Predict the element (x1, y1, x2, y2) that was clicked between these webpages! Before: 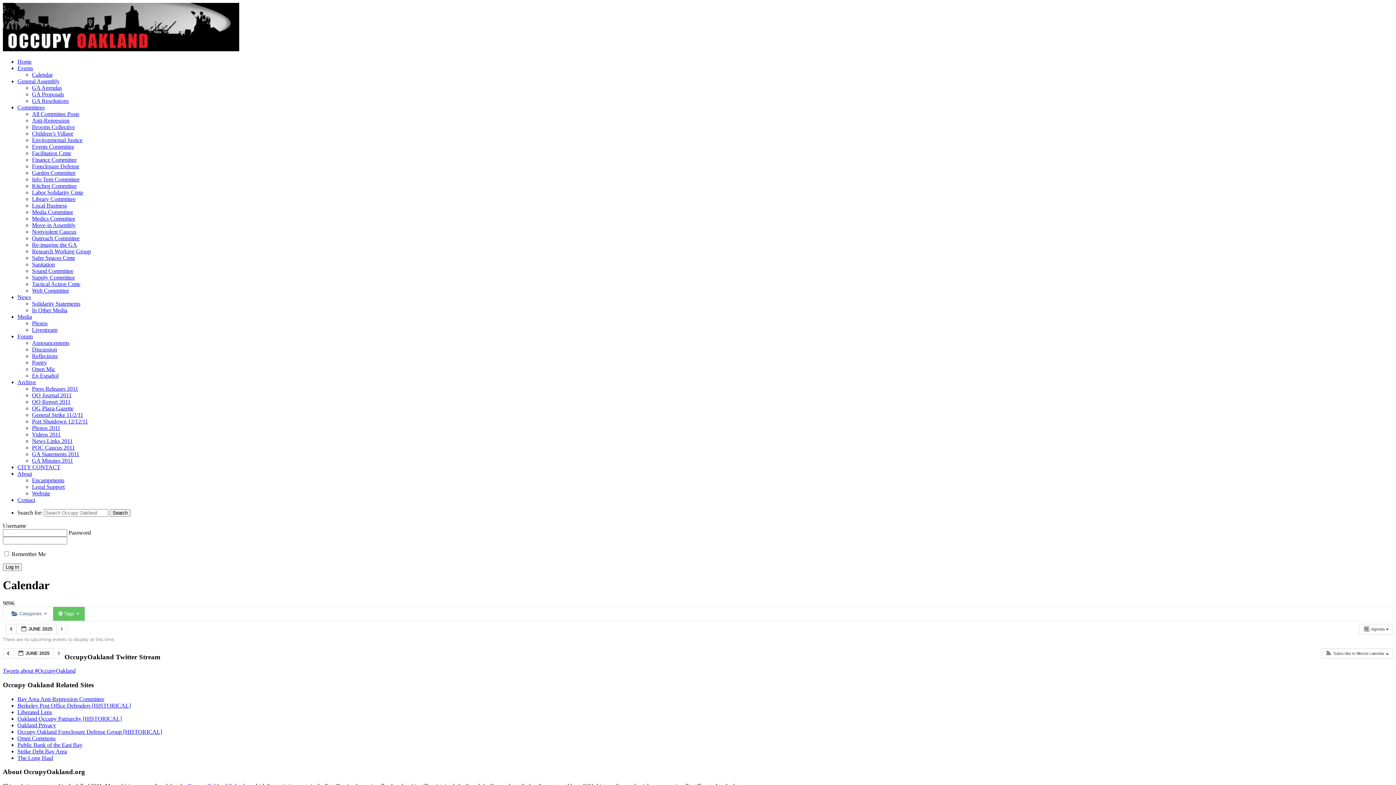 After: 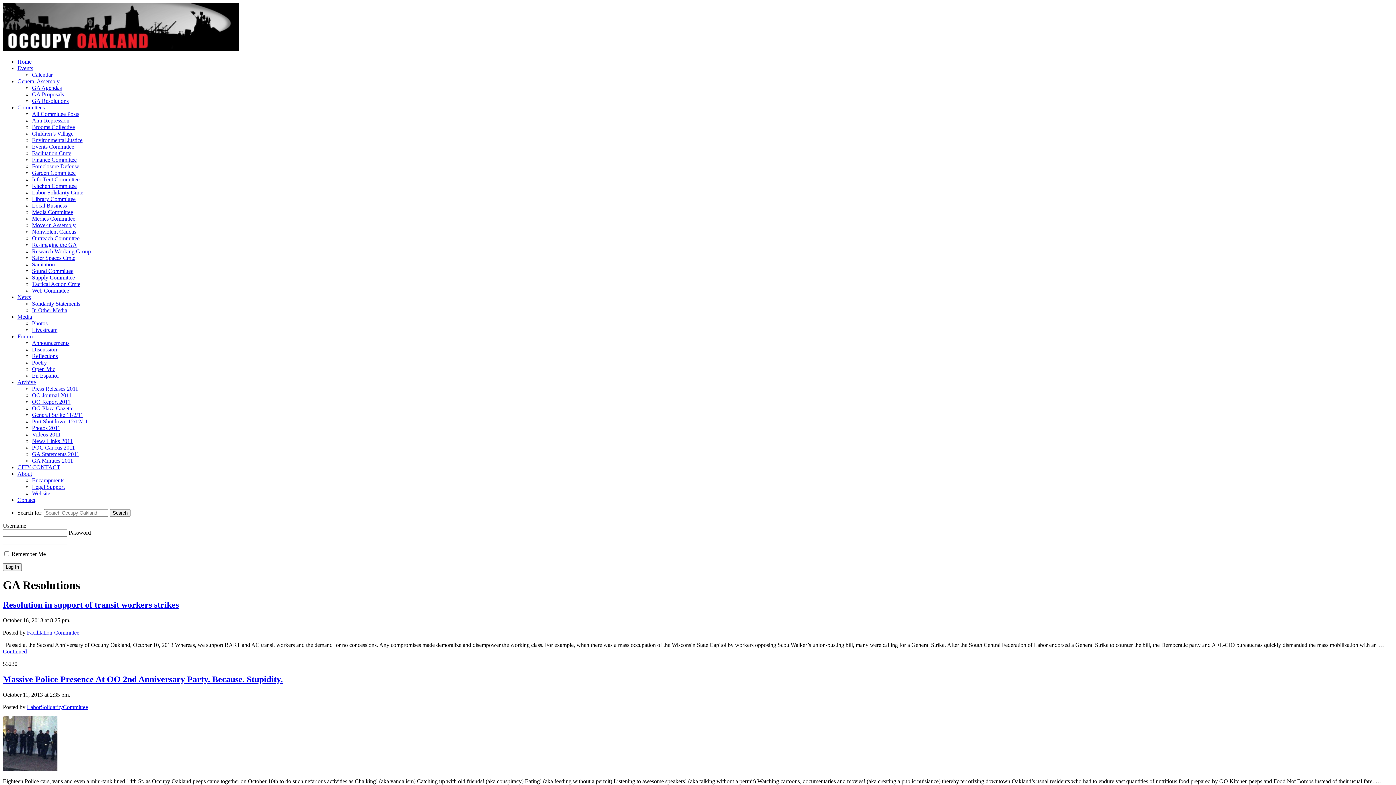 Action: label: GA Resolutions bbox: (32, 97, 68, 104)